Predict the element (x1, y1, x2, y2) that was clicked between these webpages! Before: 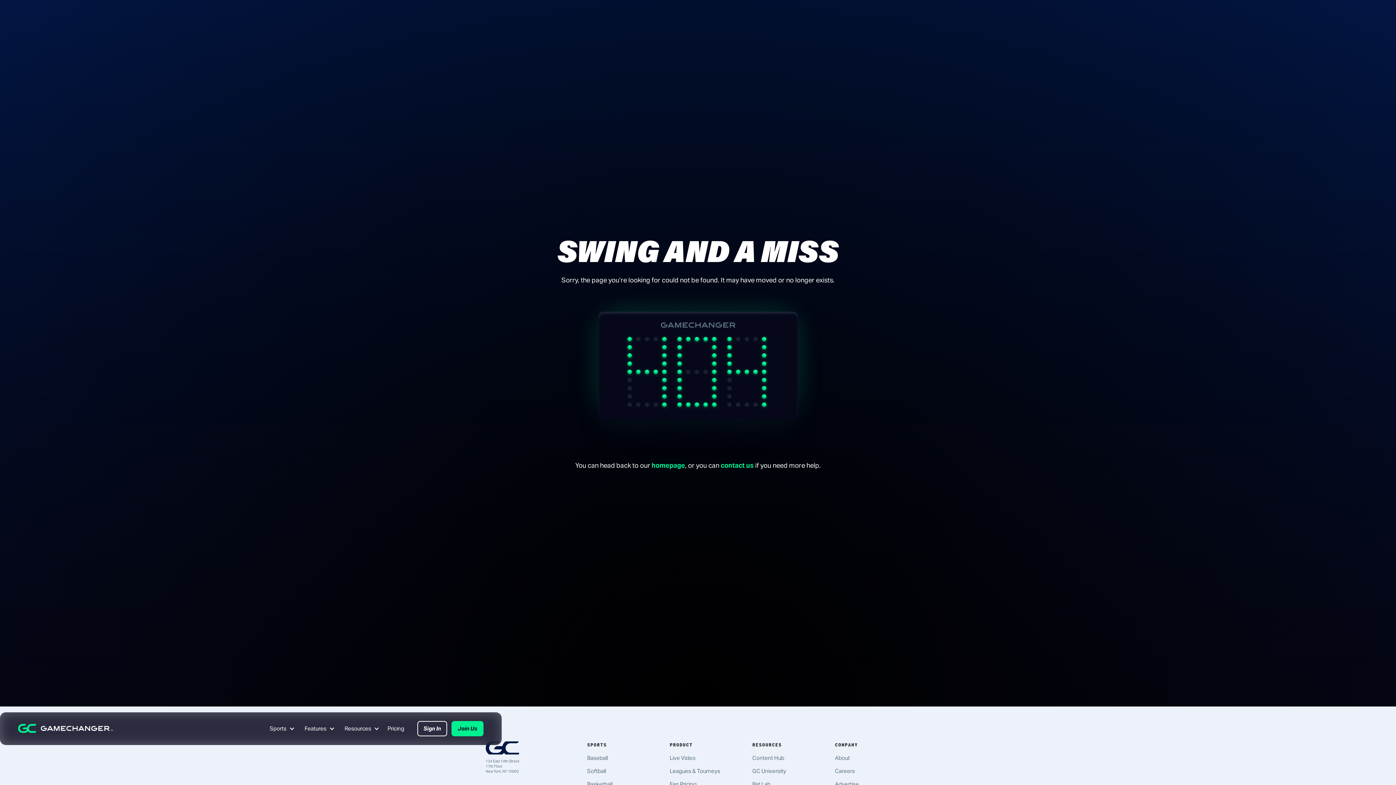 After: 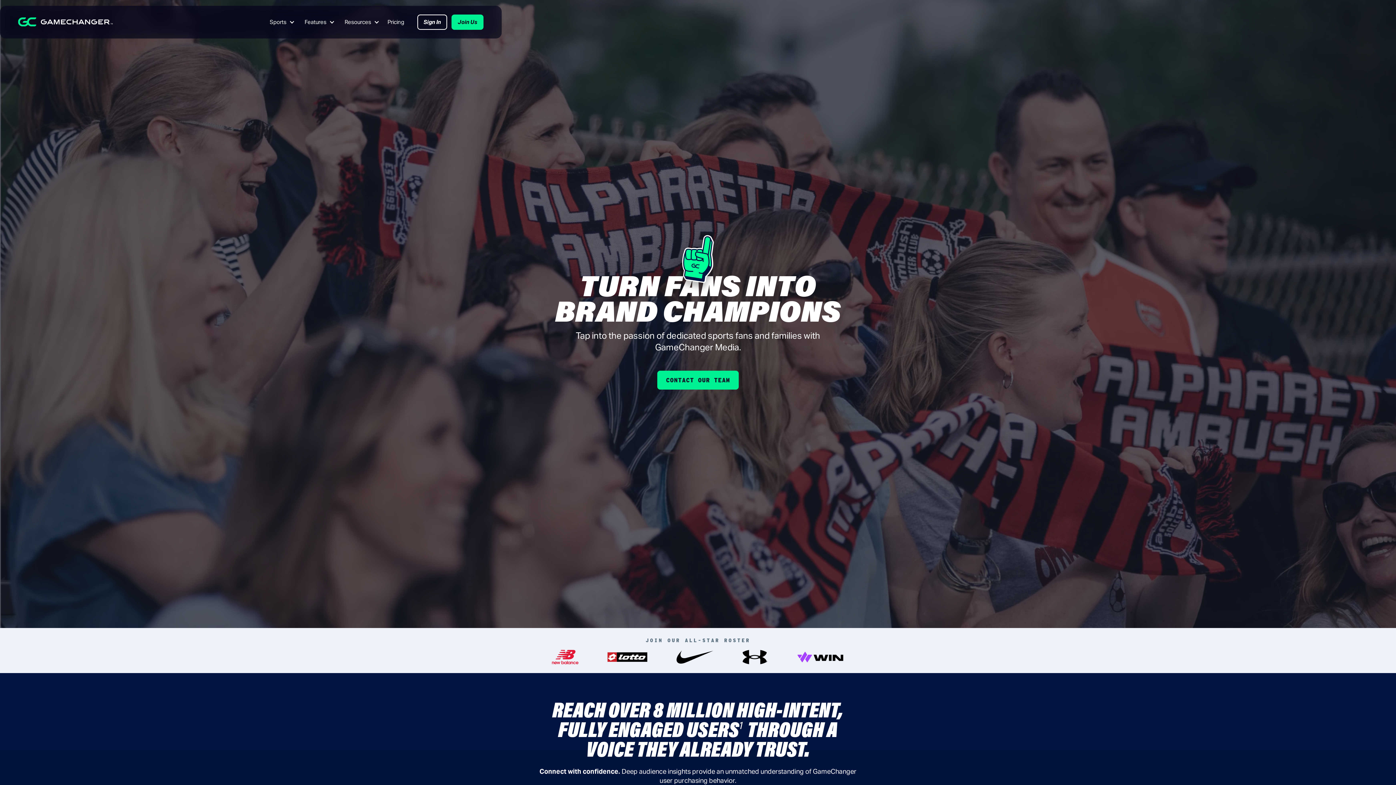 Action: label: Advertise bbox: (835, 781, 859, 788)